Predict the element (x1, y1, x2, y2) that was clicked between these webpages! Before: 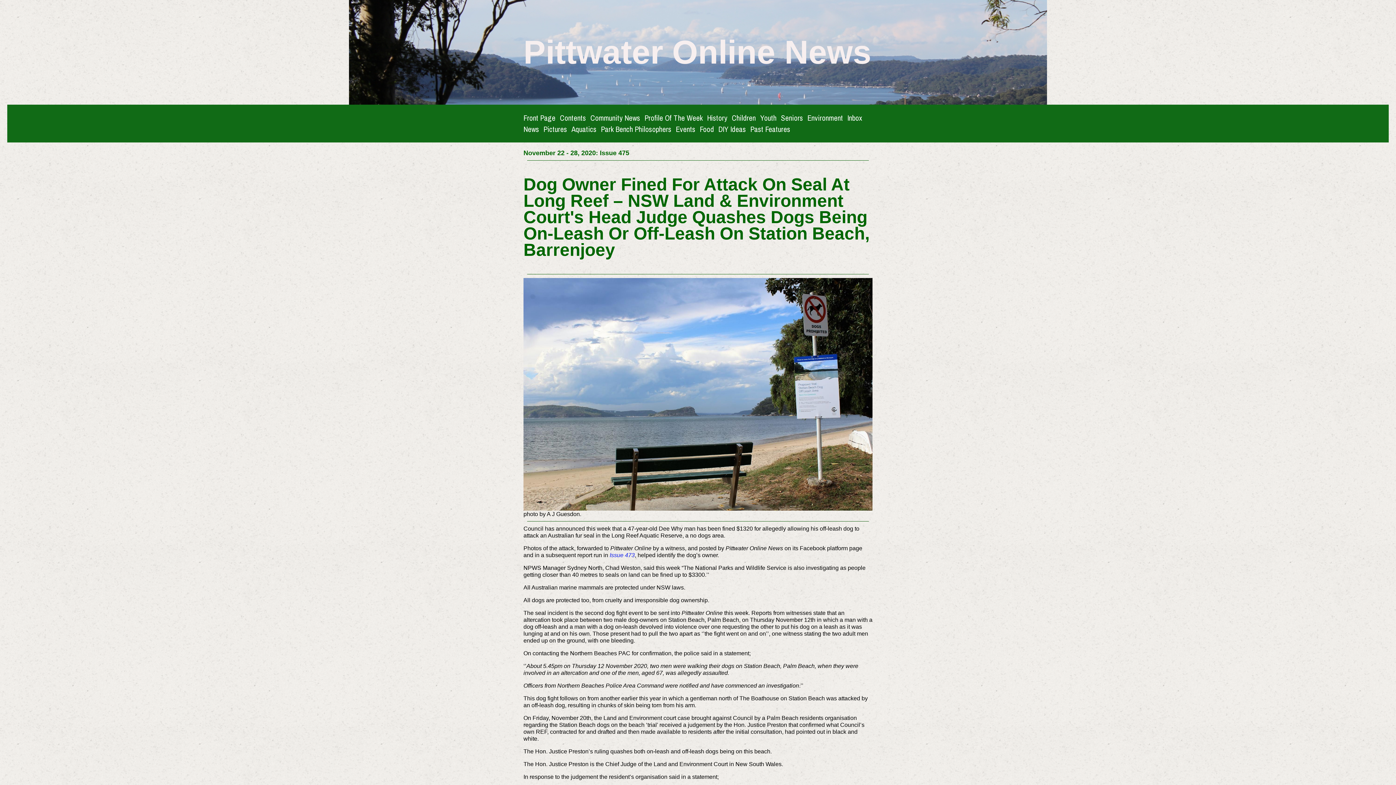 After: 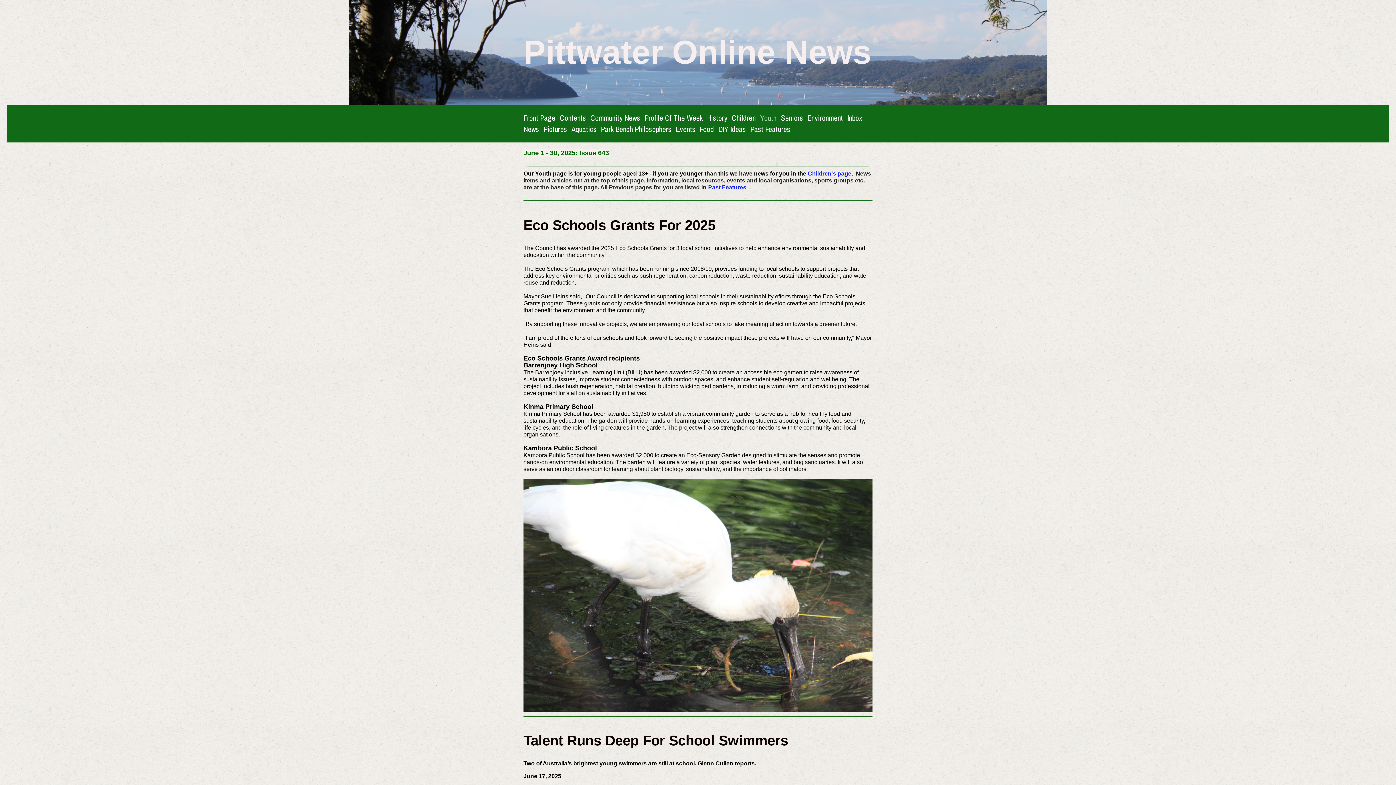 Action: bbox: (760, 112, 776, 122) label: Youth